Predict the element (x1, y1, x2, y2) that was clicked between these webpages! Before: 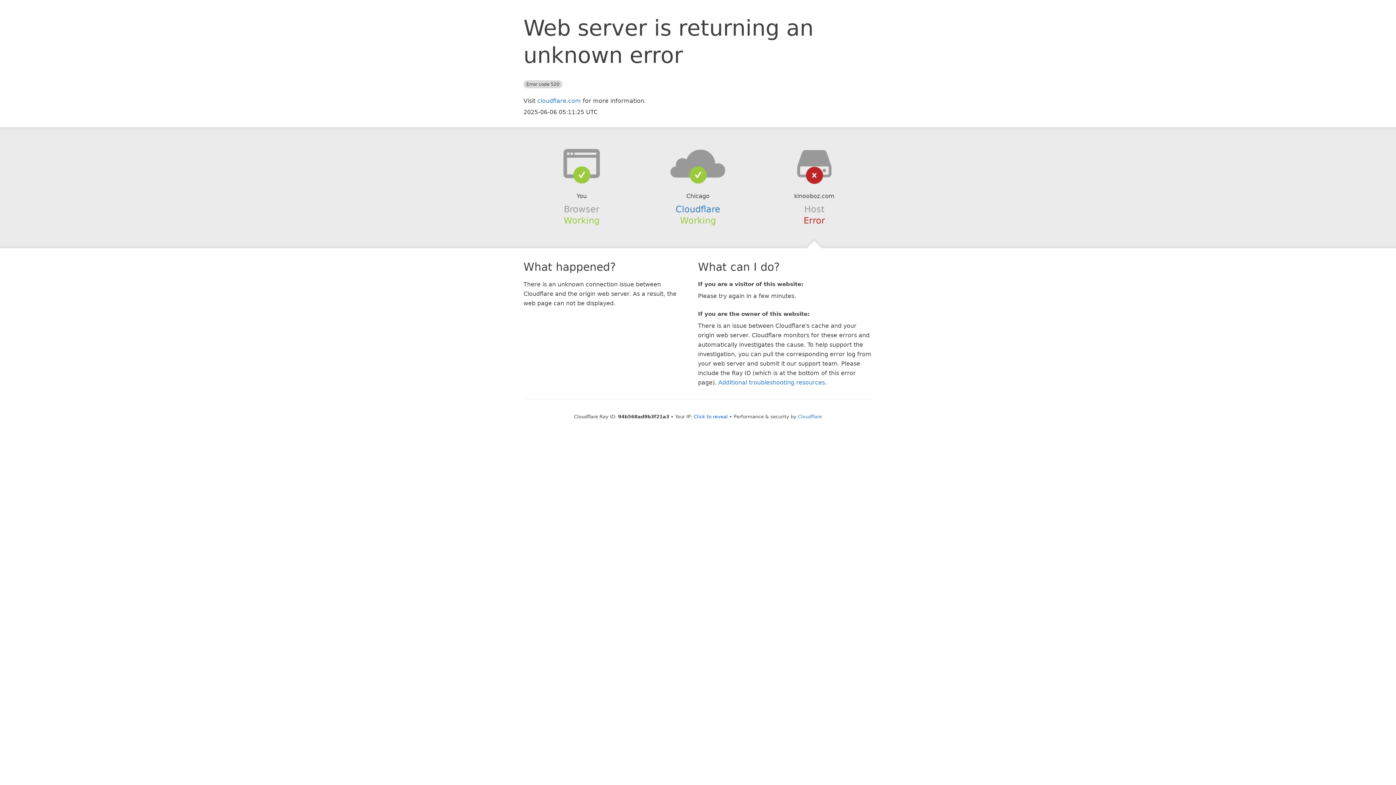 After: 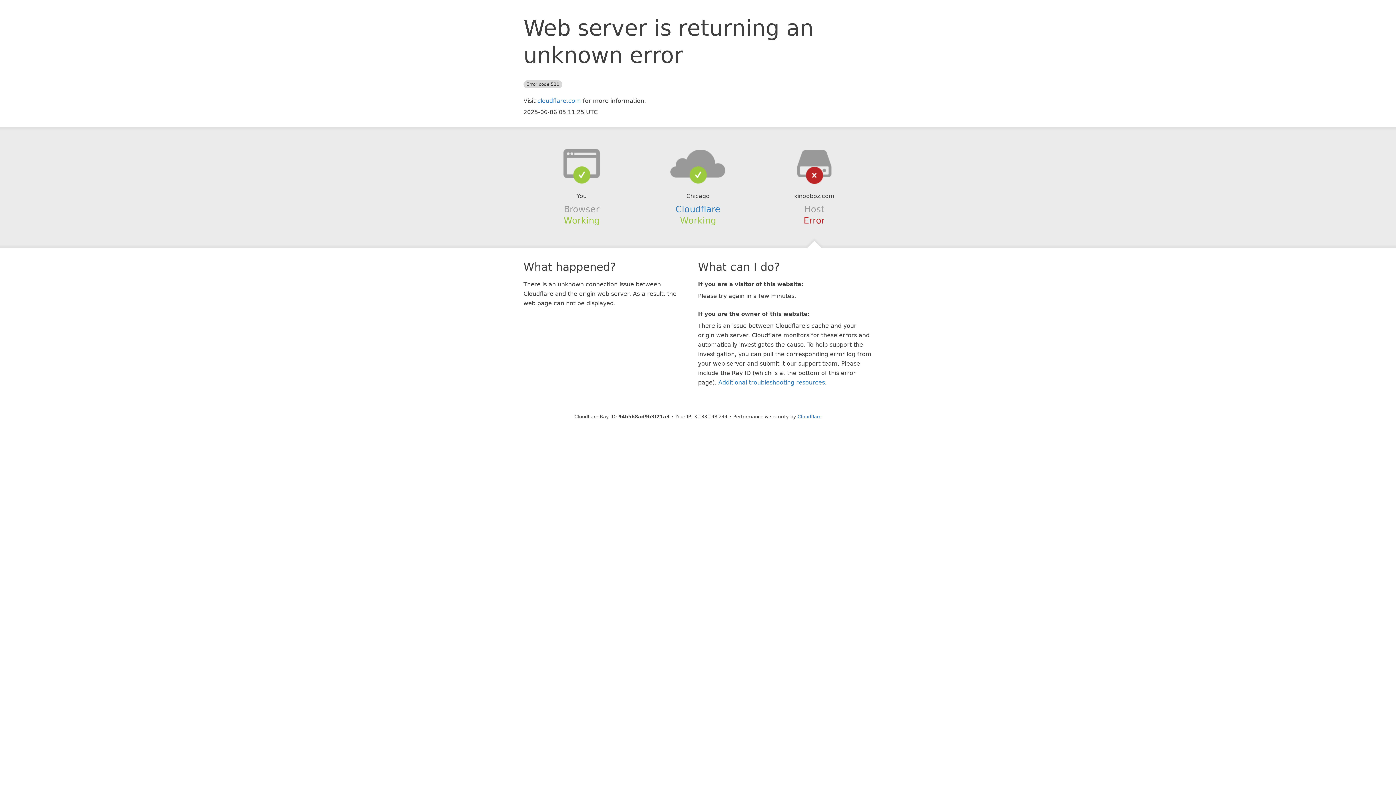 Action: bbox: (693, 414, 728, 419) label: Click to reveal